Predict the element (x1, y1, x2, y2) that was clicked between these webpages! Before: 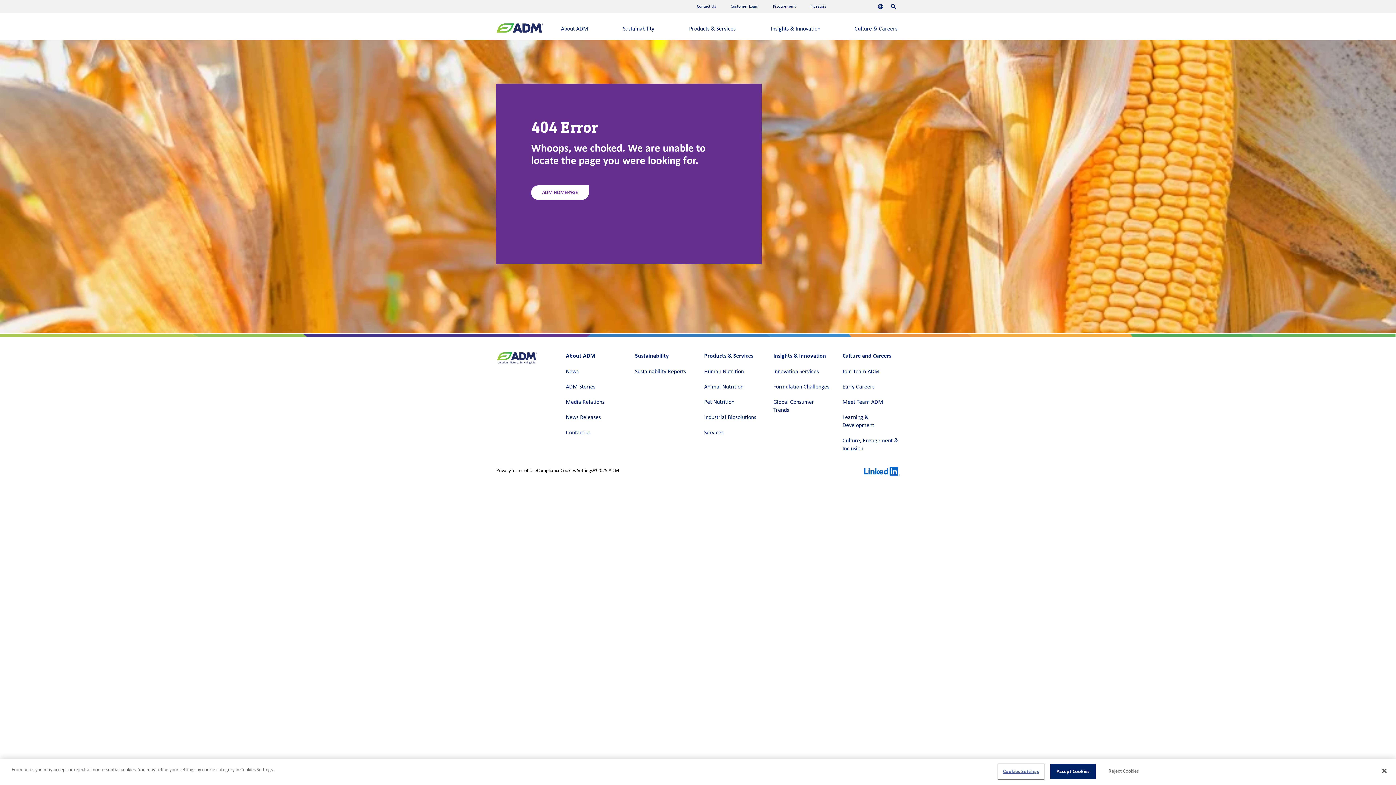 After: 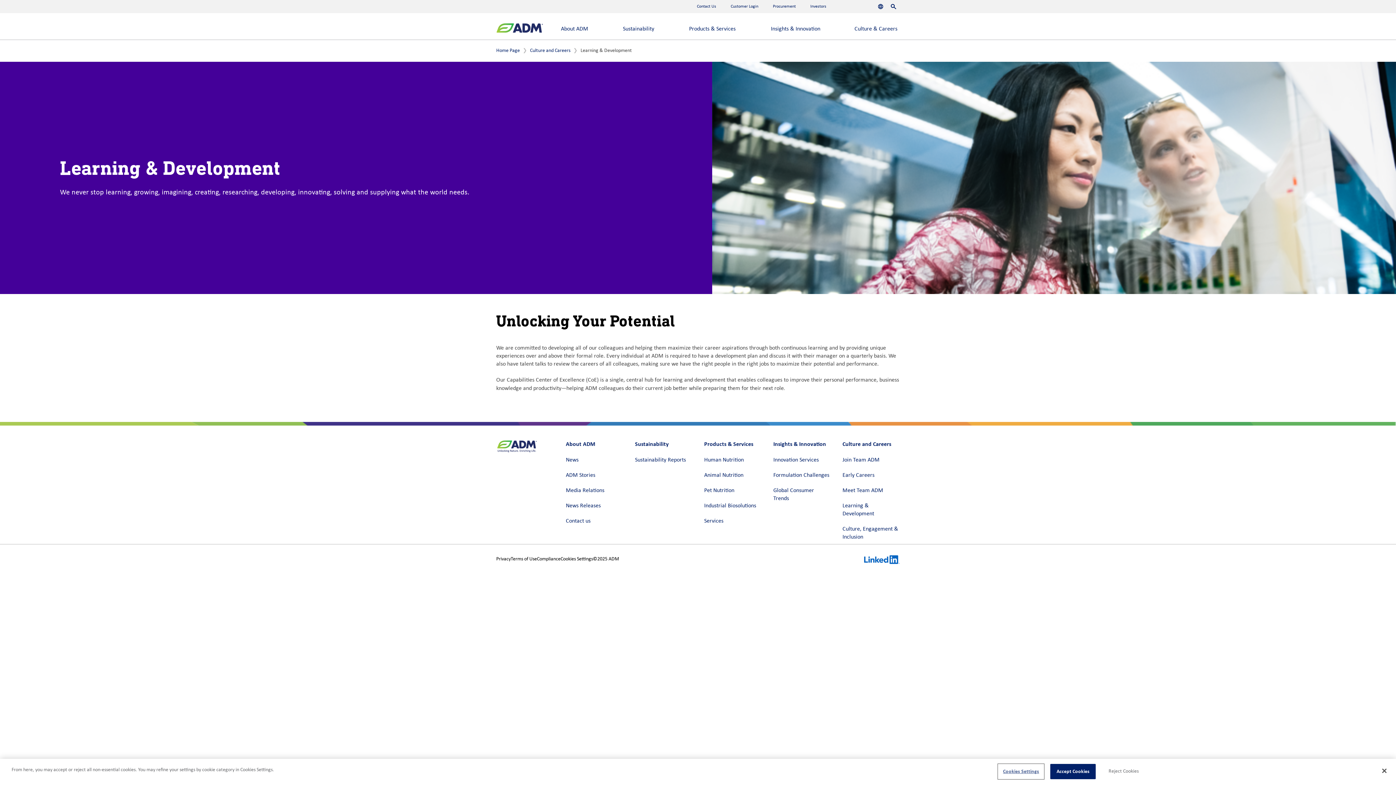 Action: bbox: (842, 413, 899, 429) label: Learning & Development